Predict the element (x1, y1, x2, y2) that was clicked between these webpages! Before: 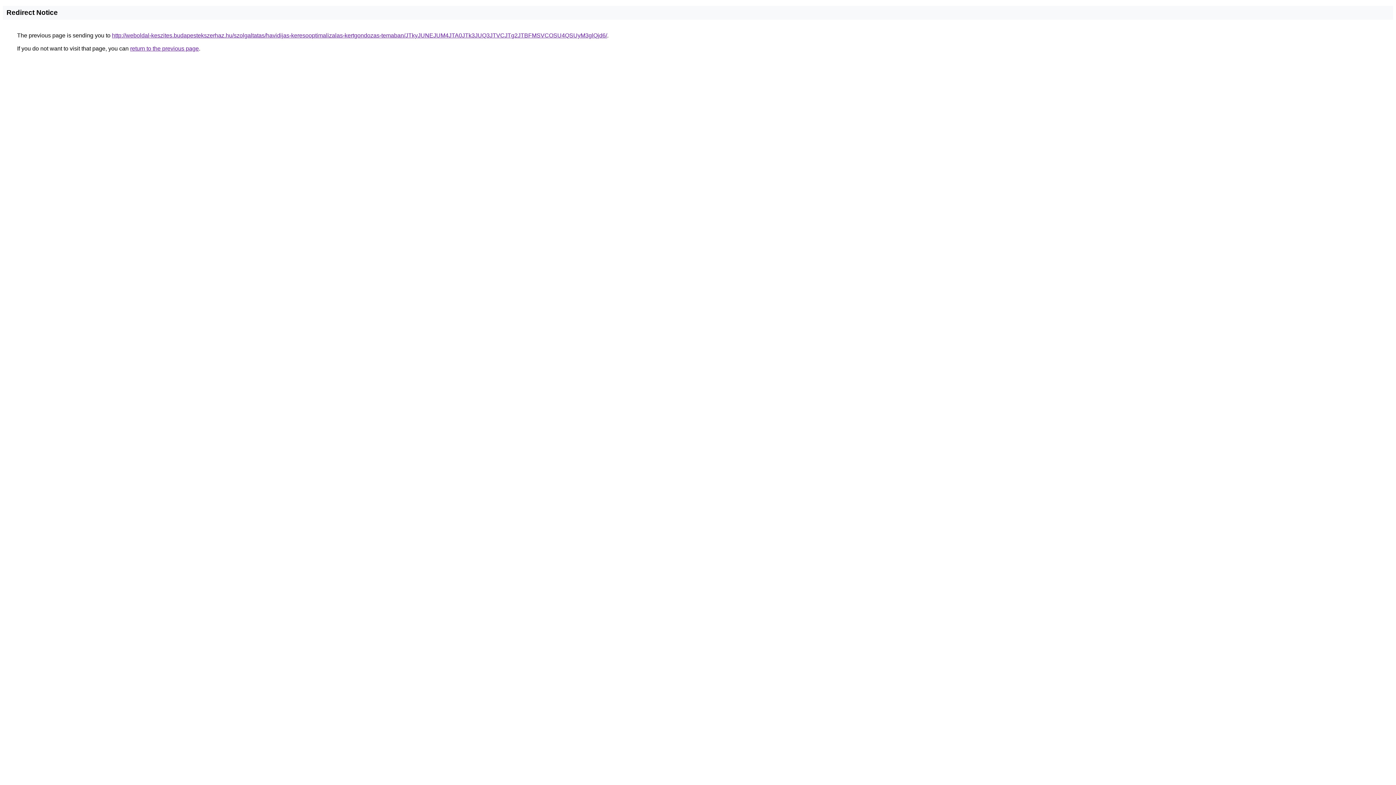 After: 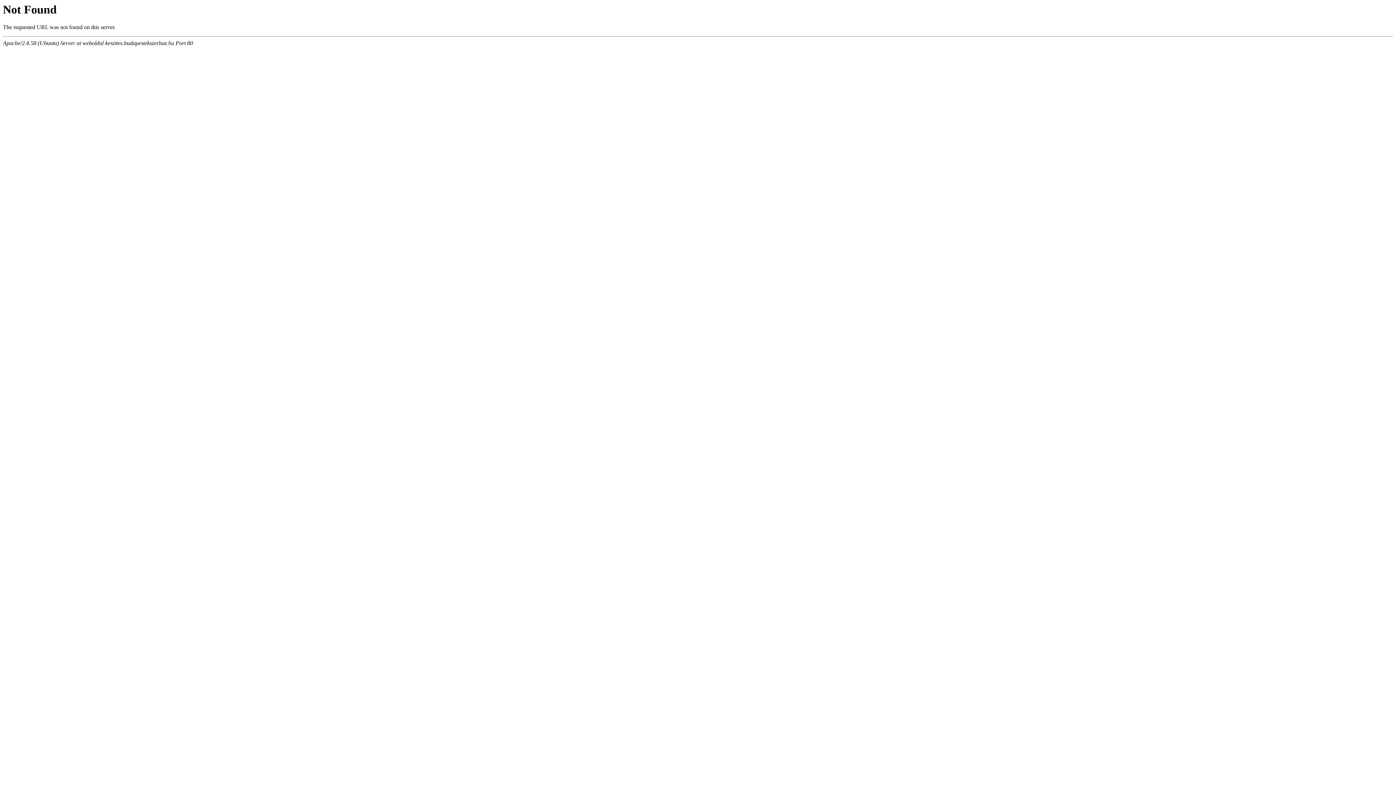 Action: bbox: (112, 32, 607, 38) label: http://weboldal-keszites.budapestekszerhaz.hu/szolgaltatas/havidijas-keresooptimalizalas-kertgondozas-temaban/JTkyJUNEJUM4JTA0JTk3JUQ3JTVCJTg2JTBFMSVCOSU4QSUyM3glQjd6/